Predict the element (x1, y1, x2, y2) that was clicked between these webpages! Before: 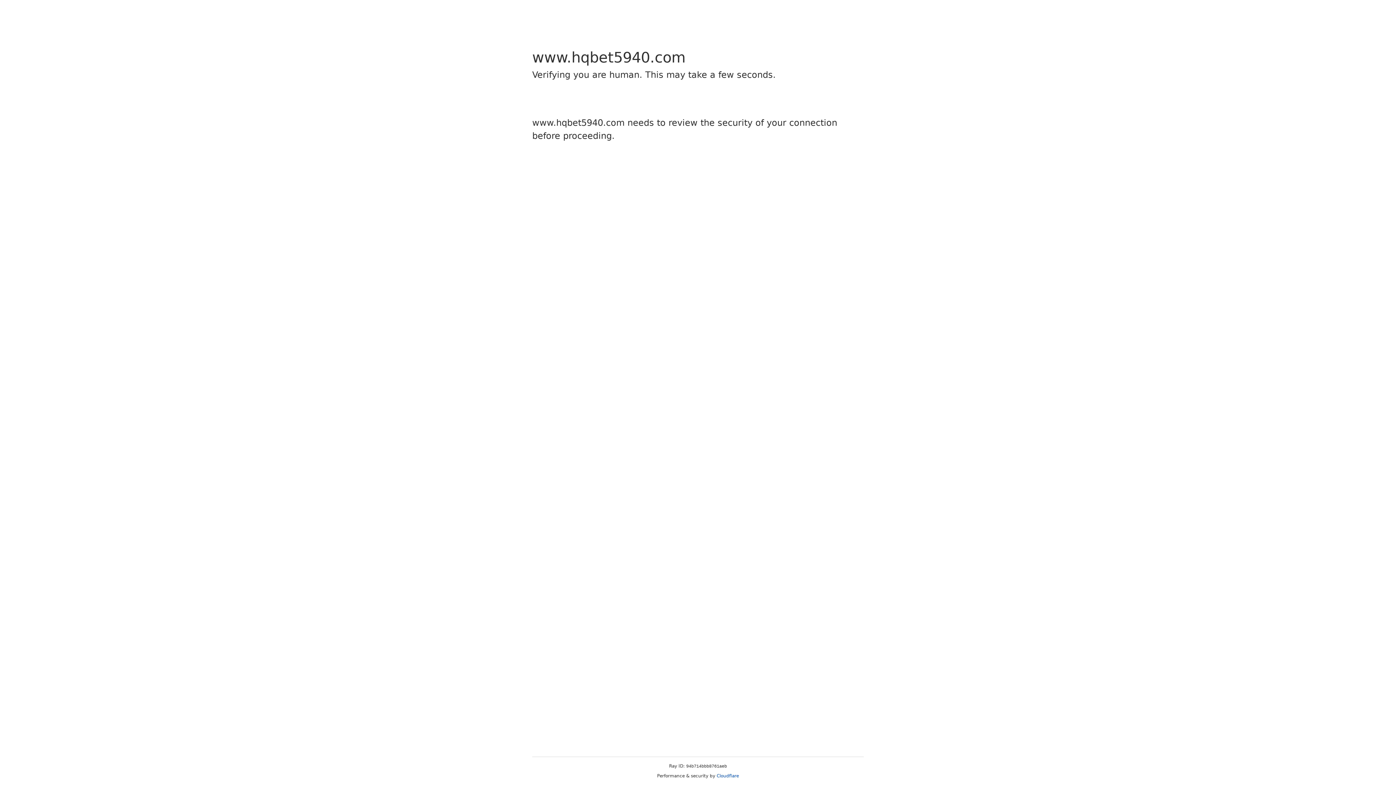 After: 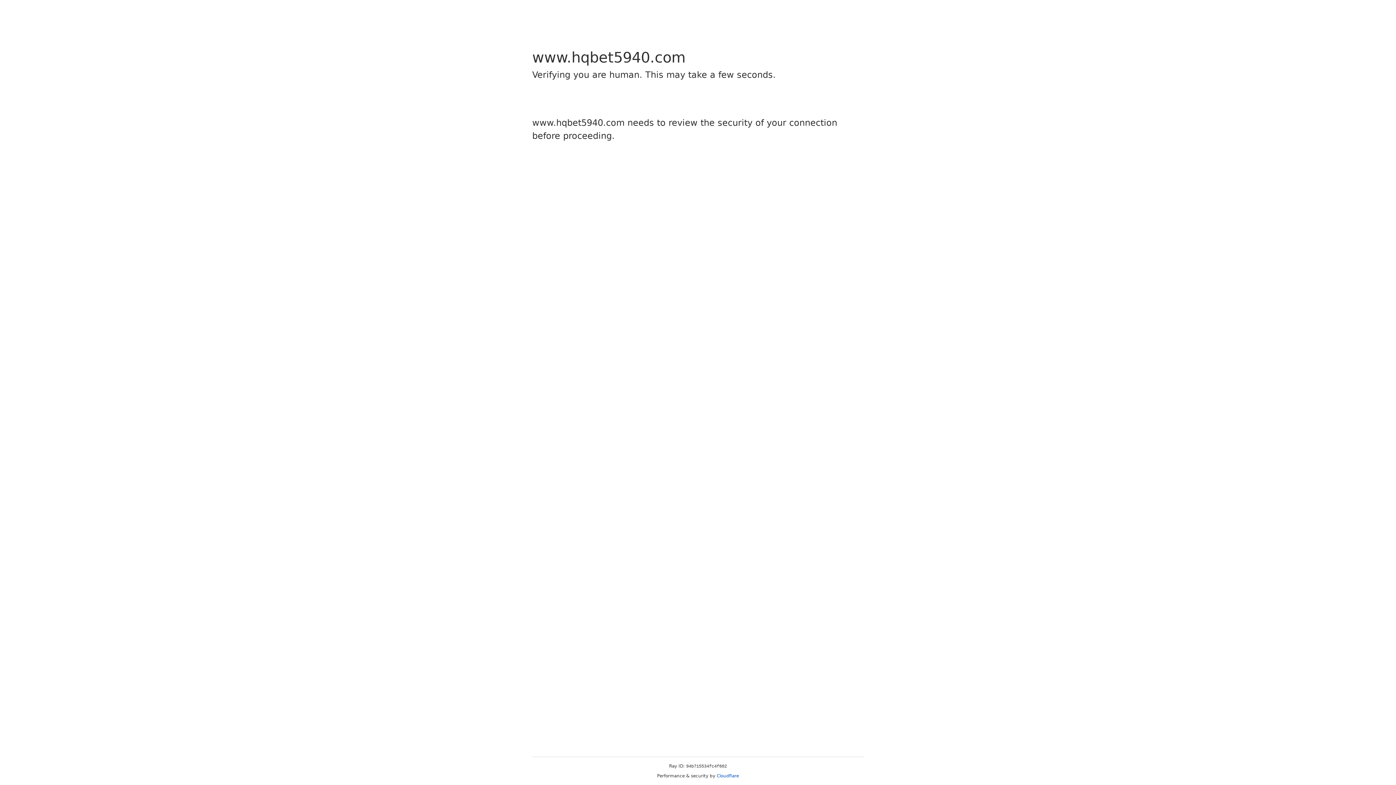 Action: label: Cloudflare bbox: (716, 773, 739, 778)